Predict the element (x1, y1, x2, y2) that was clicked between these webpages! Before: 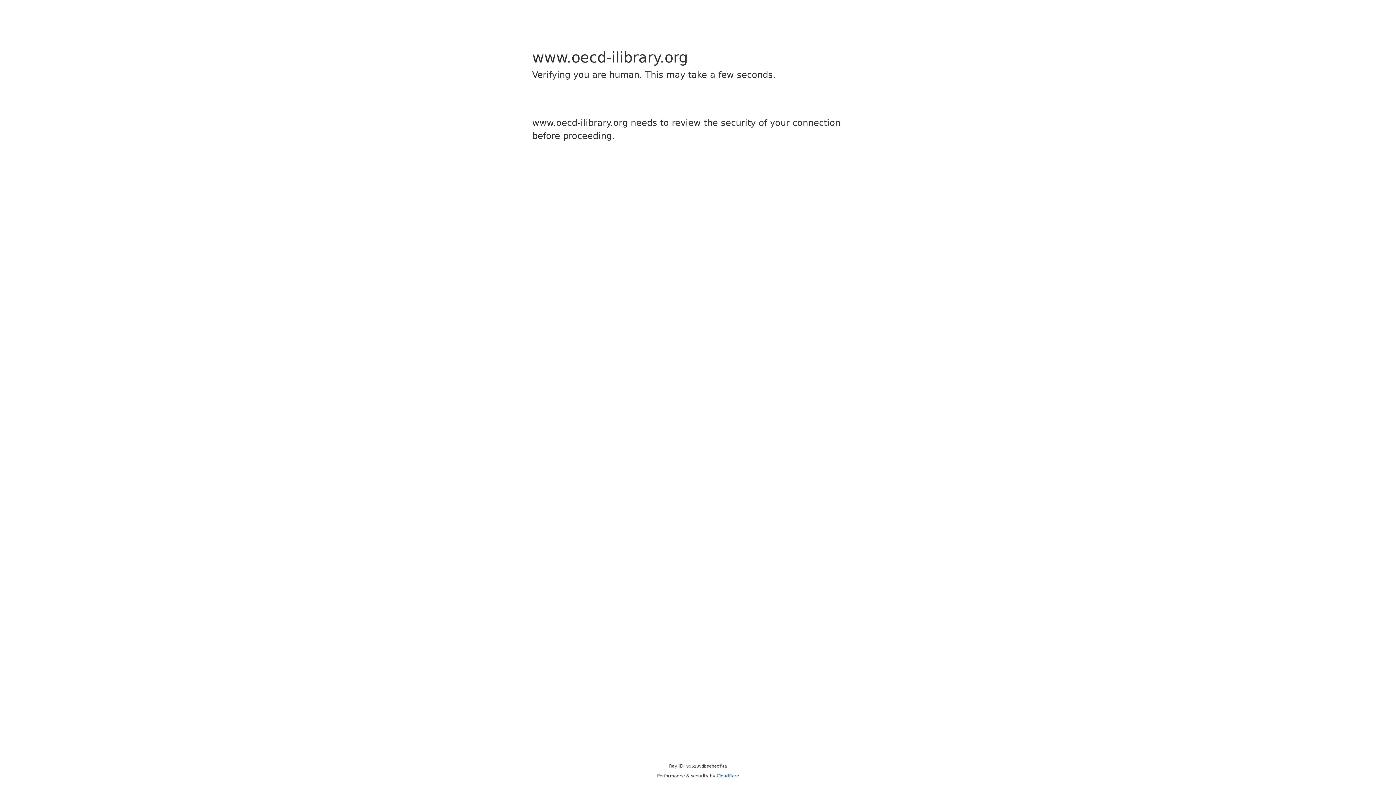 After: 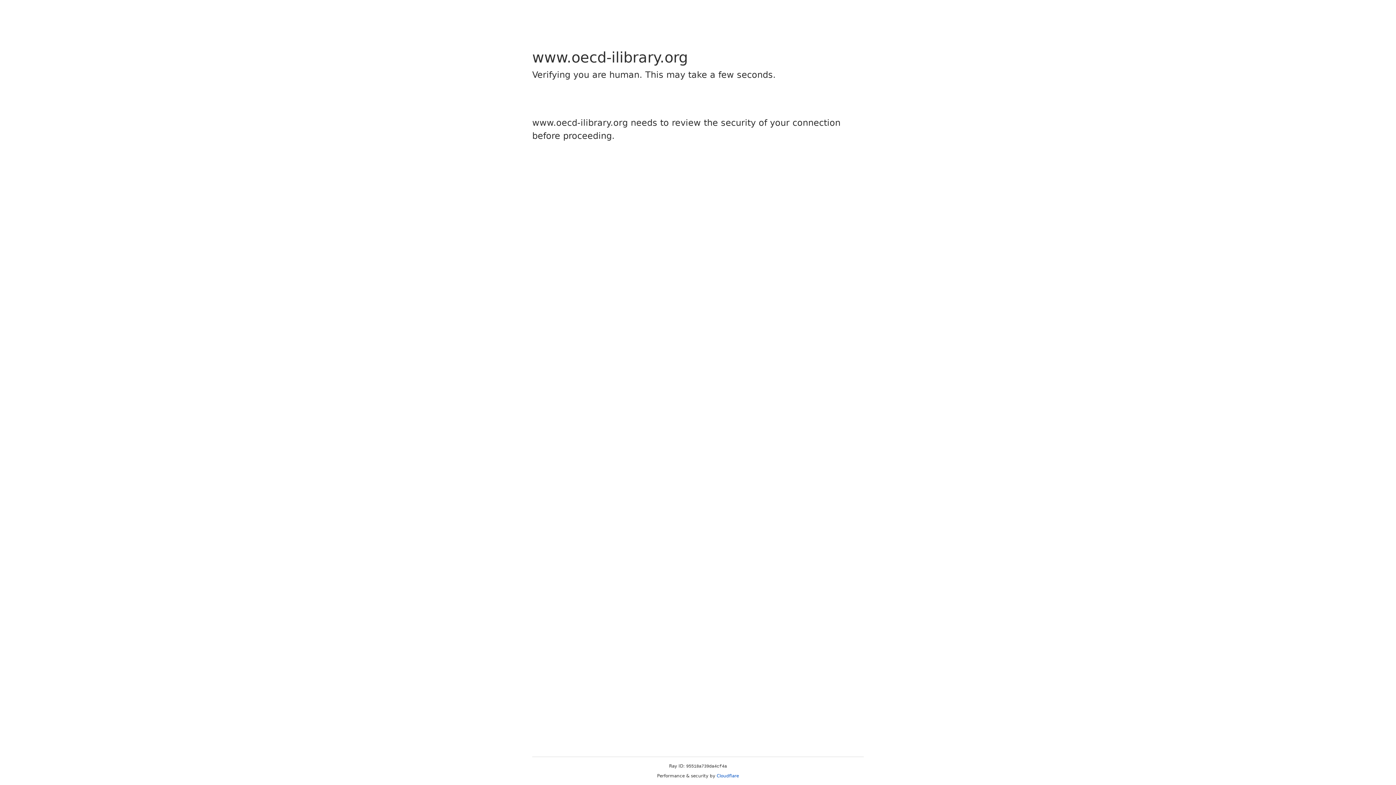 Action: bbox: (716, 773, 739, 778) label: Cloudflare